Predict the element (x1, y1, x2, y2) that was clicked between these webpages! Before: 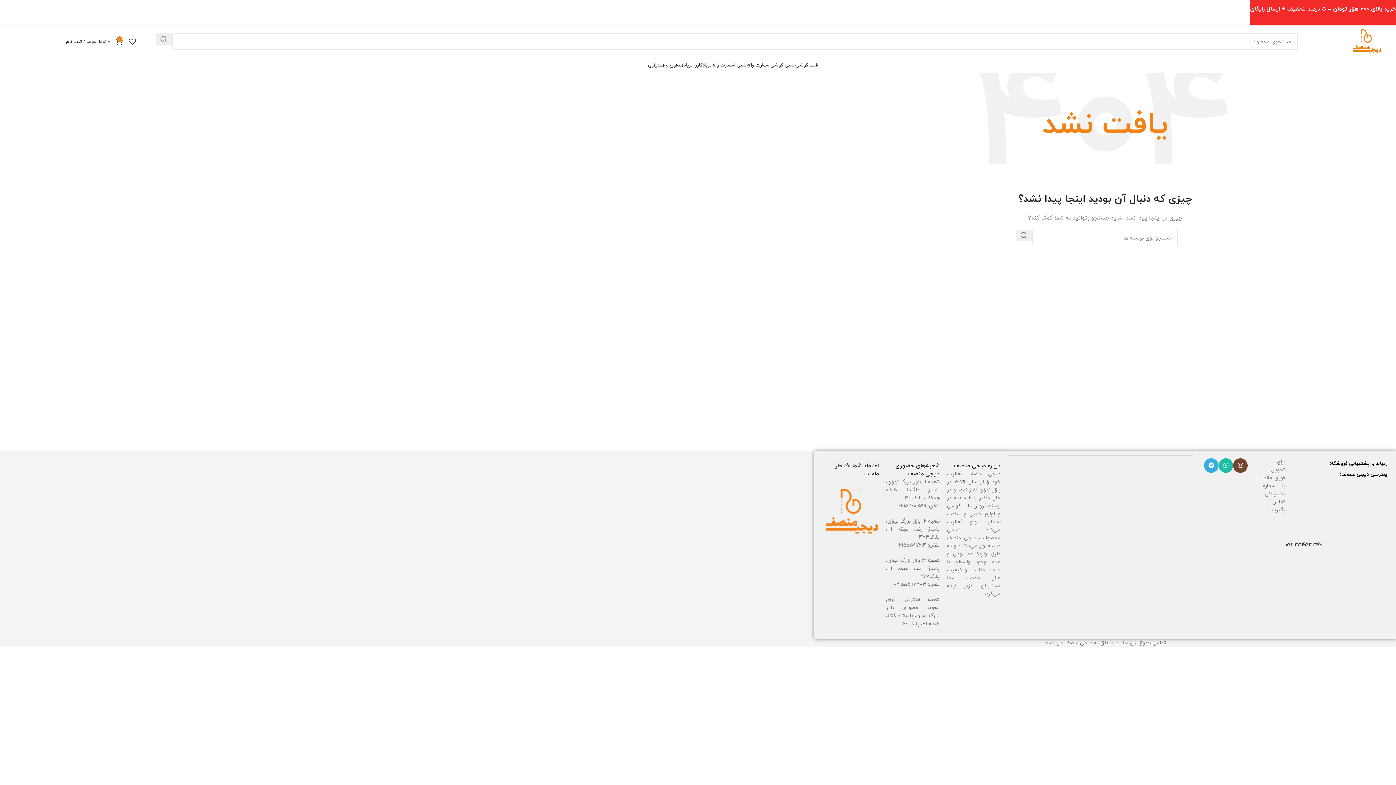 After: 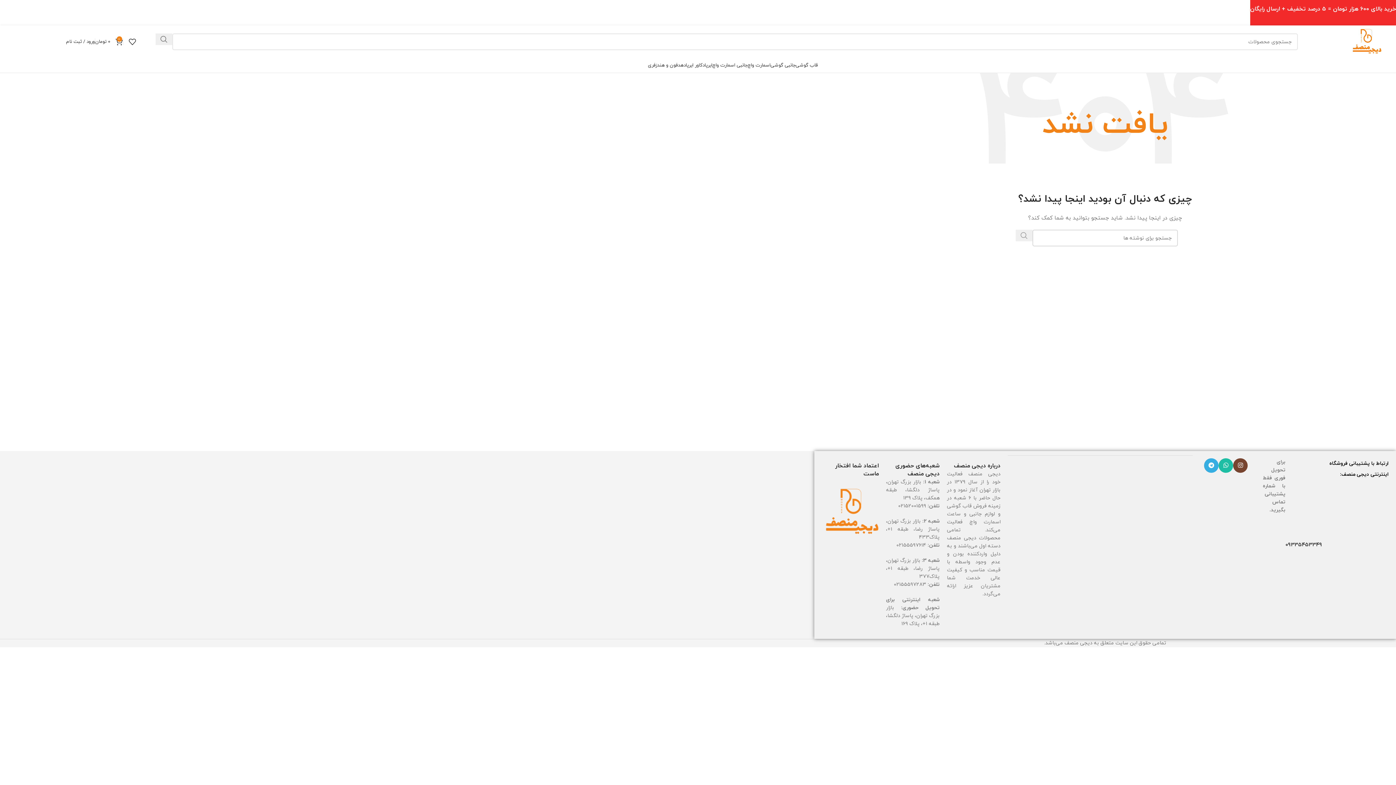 Action: label: جستجو  bbox: (1016, 229, 1032, 241)